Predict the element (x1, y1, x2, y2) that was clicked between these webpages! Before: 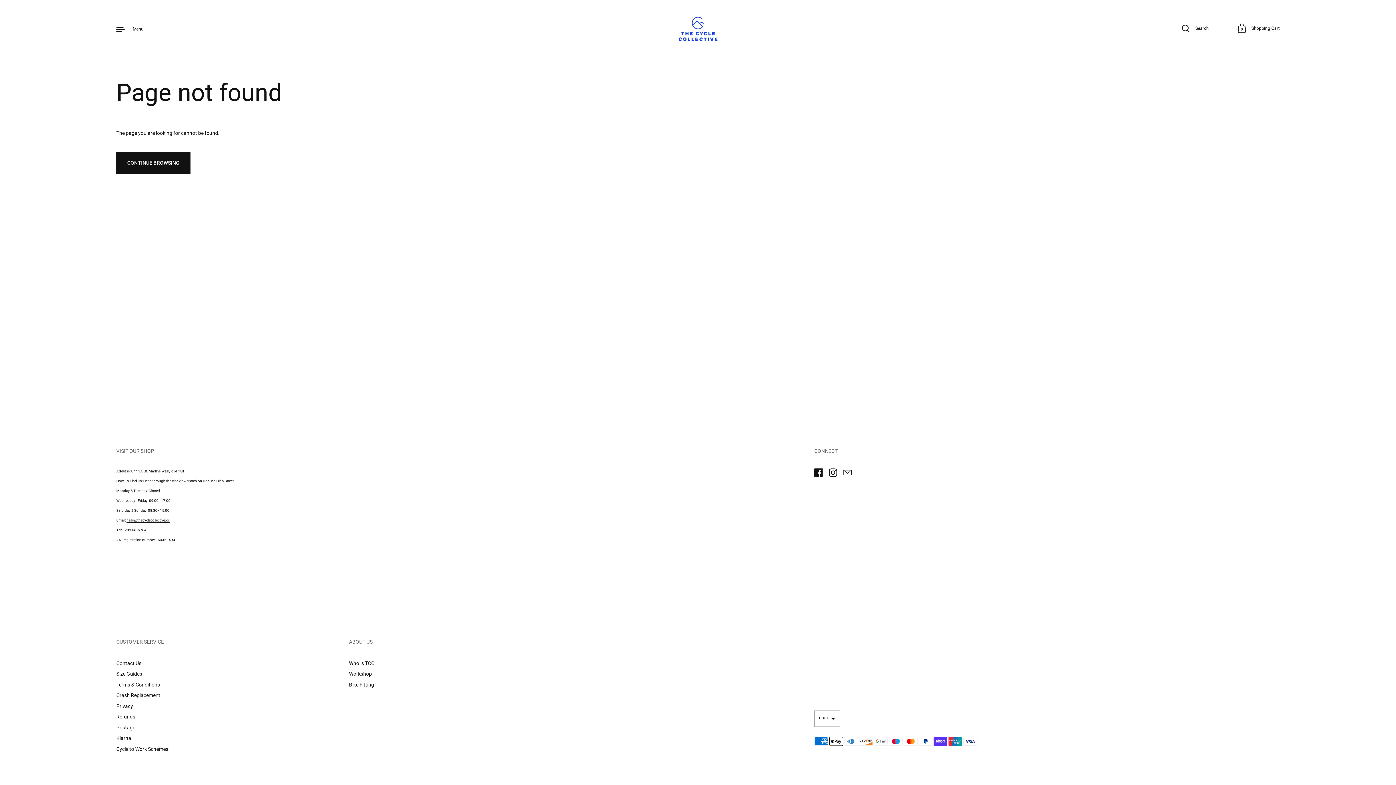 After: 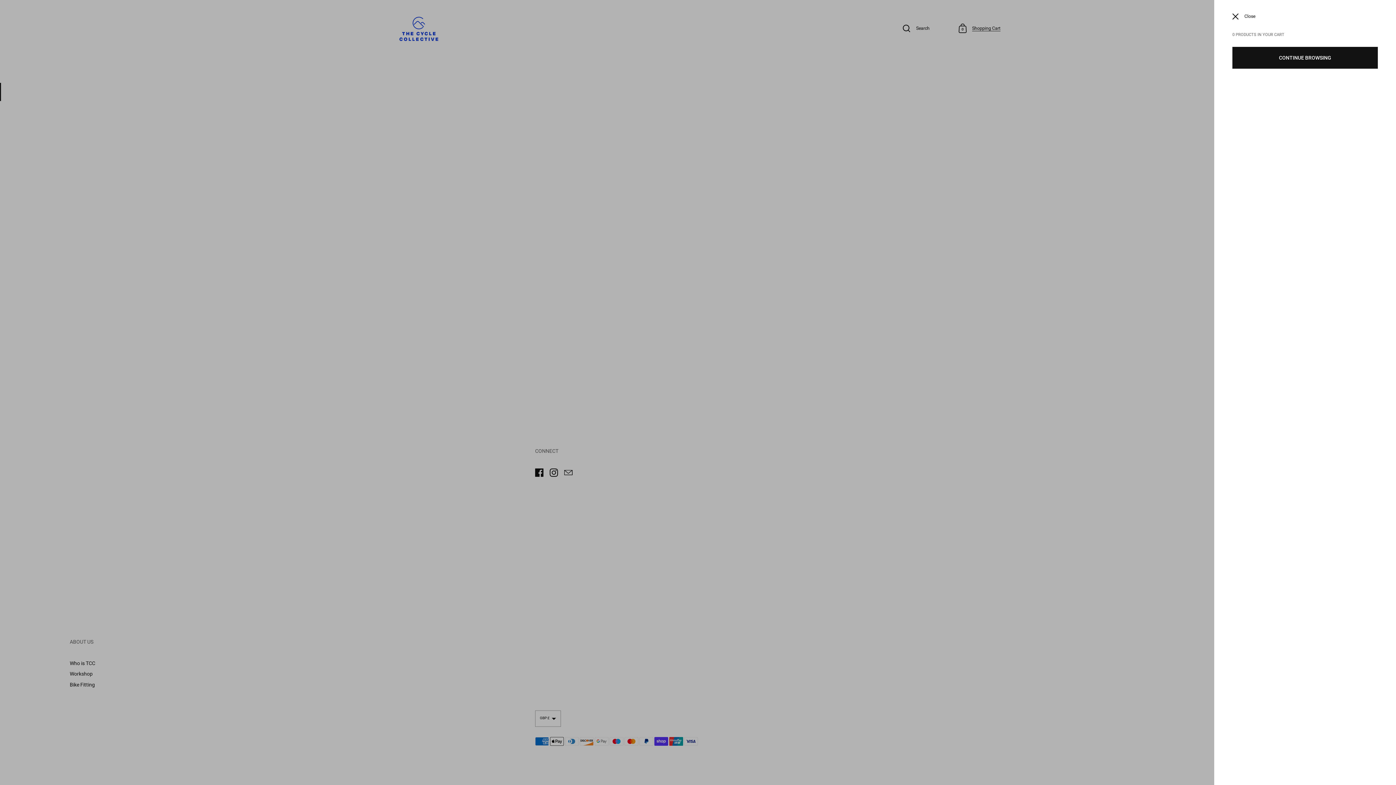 Action: label: 0
Shopping Cart bbox: (1238, 23, 1280, 33)